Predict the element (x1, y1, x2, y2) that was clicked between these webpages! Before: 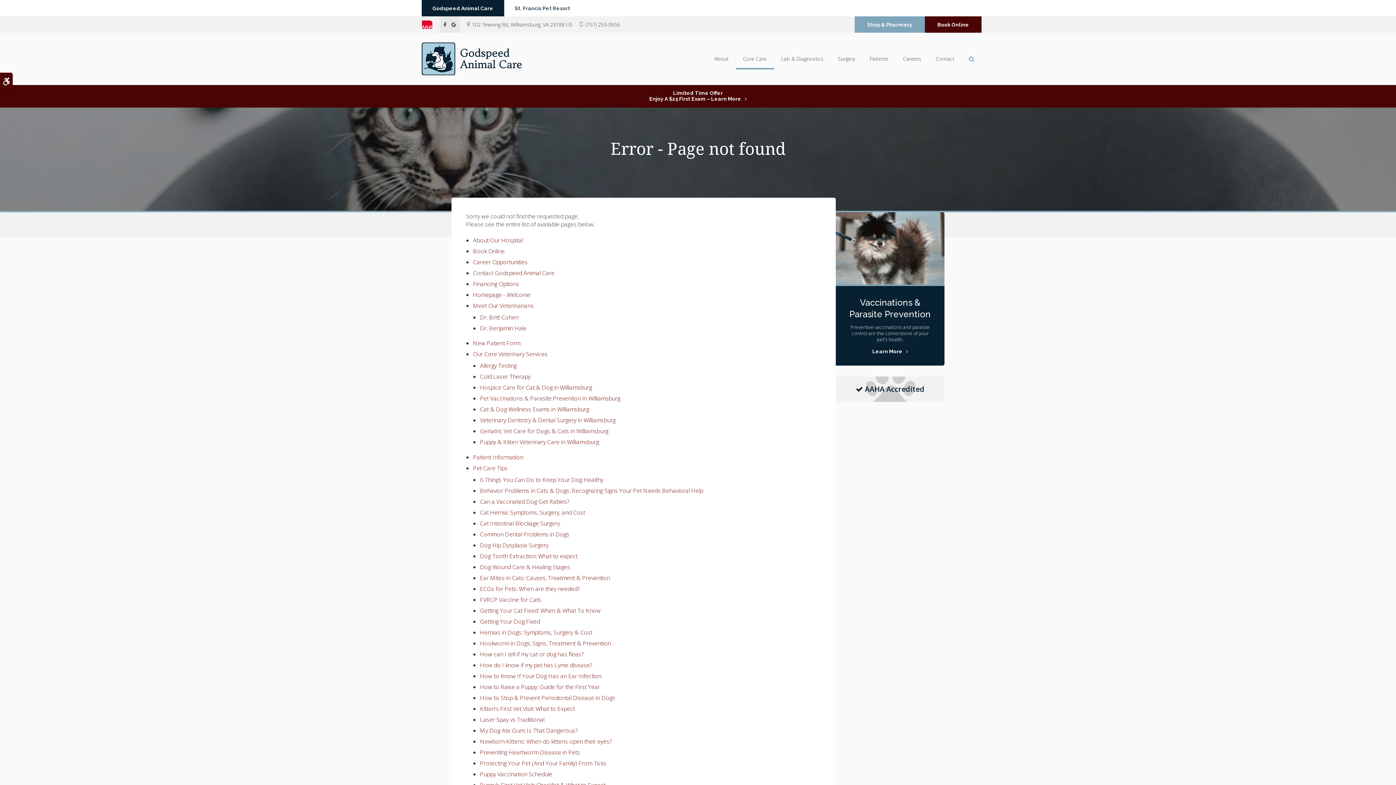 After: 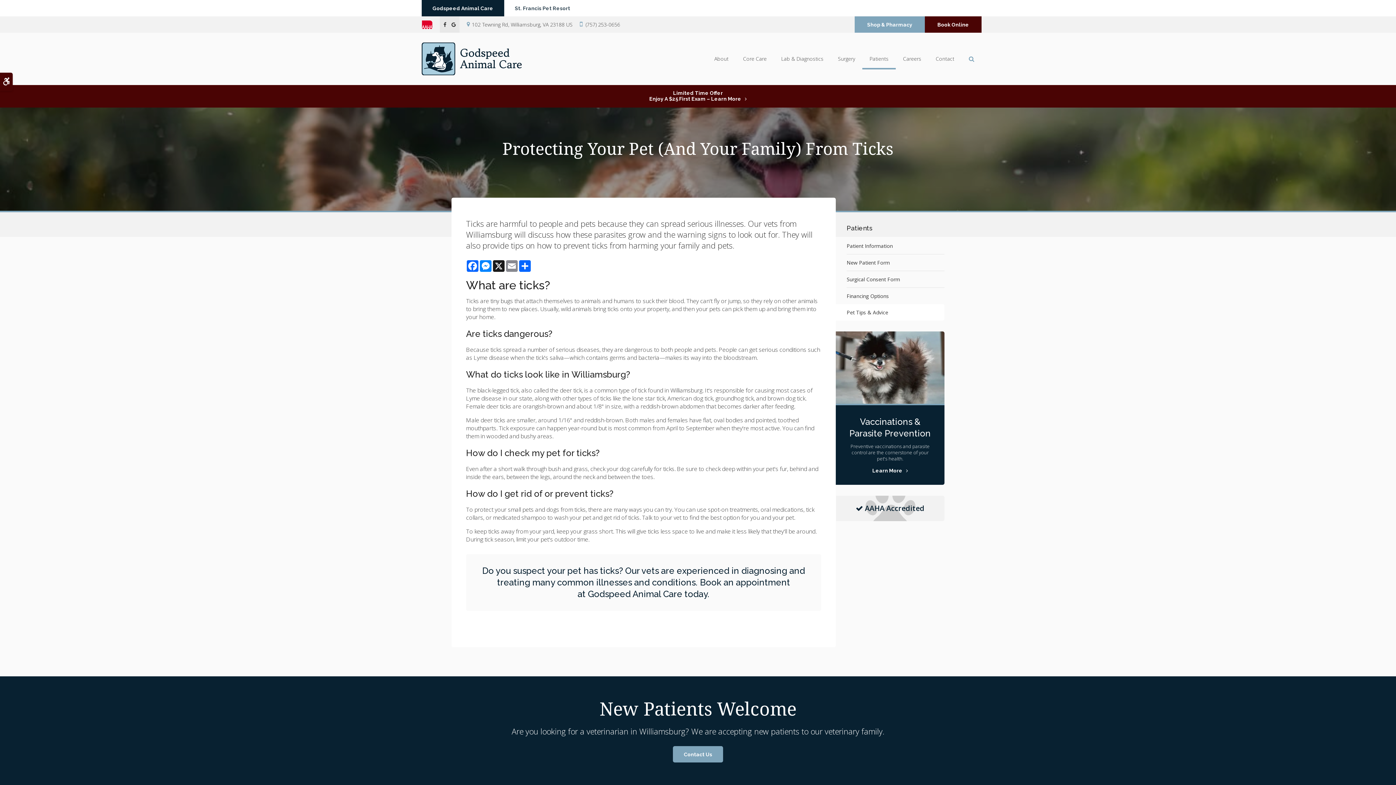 Action: bbox: (480, 759, 606, 767) label: Protecting Your Pet (And Your Family) From Ticks